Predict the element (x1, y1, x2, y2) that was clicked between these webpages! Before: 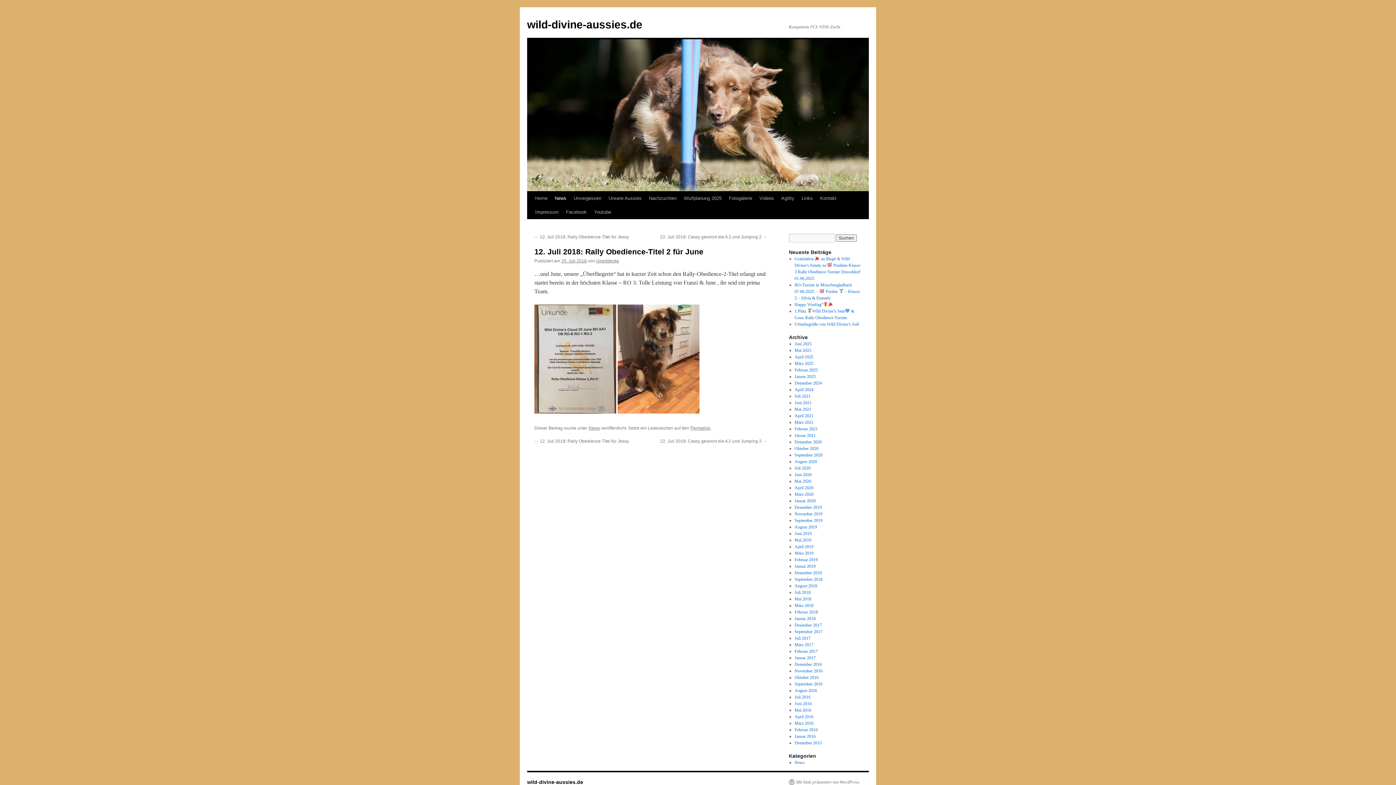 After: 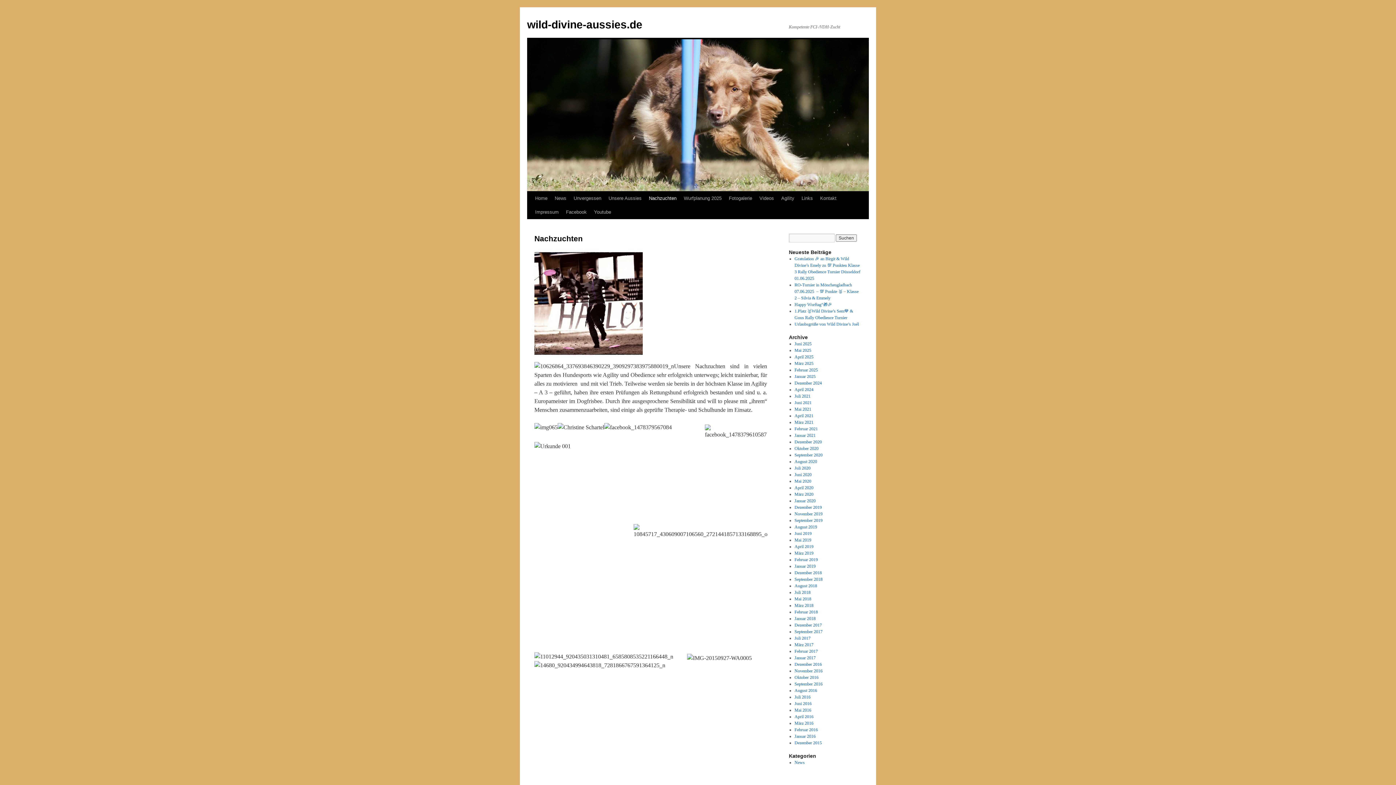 Action: bbox: (645, 191, 680, 205) label: Nachzuchten